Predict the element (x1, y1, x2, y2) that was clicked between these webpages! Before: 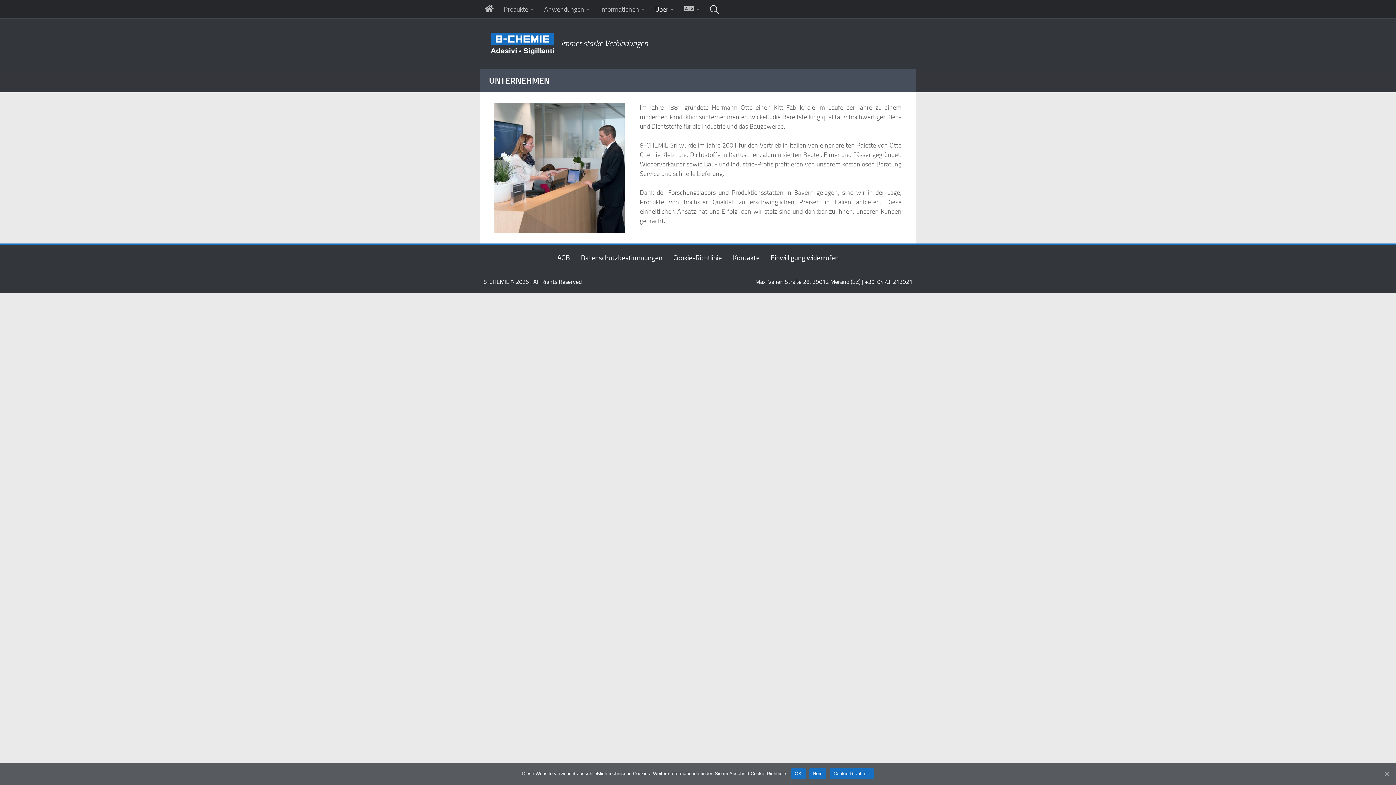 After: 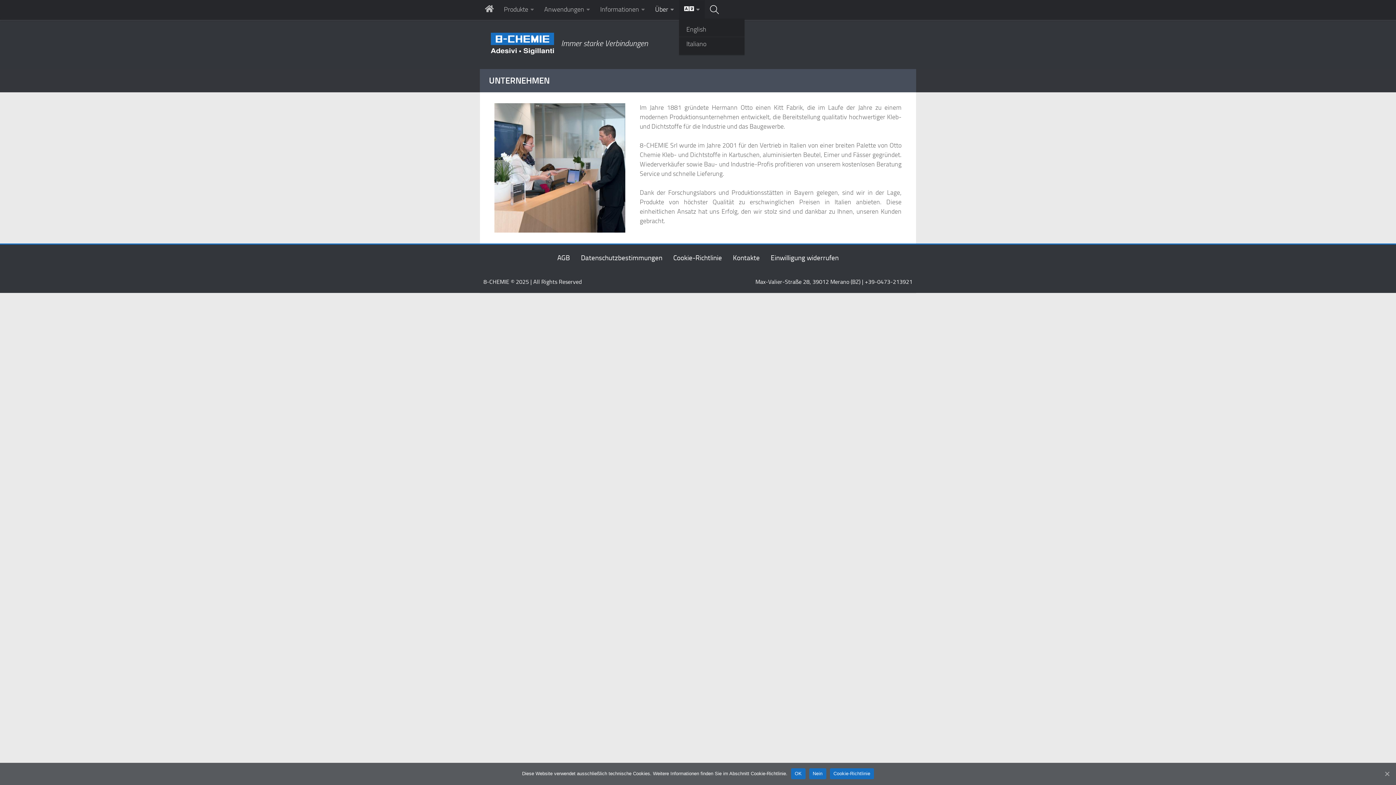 Action: label: Deutsch bbox: (679, 0, 705, 18)